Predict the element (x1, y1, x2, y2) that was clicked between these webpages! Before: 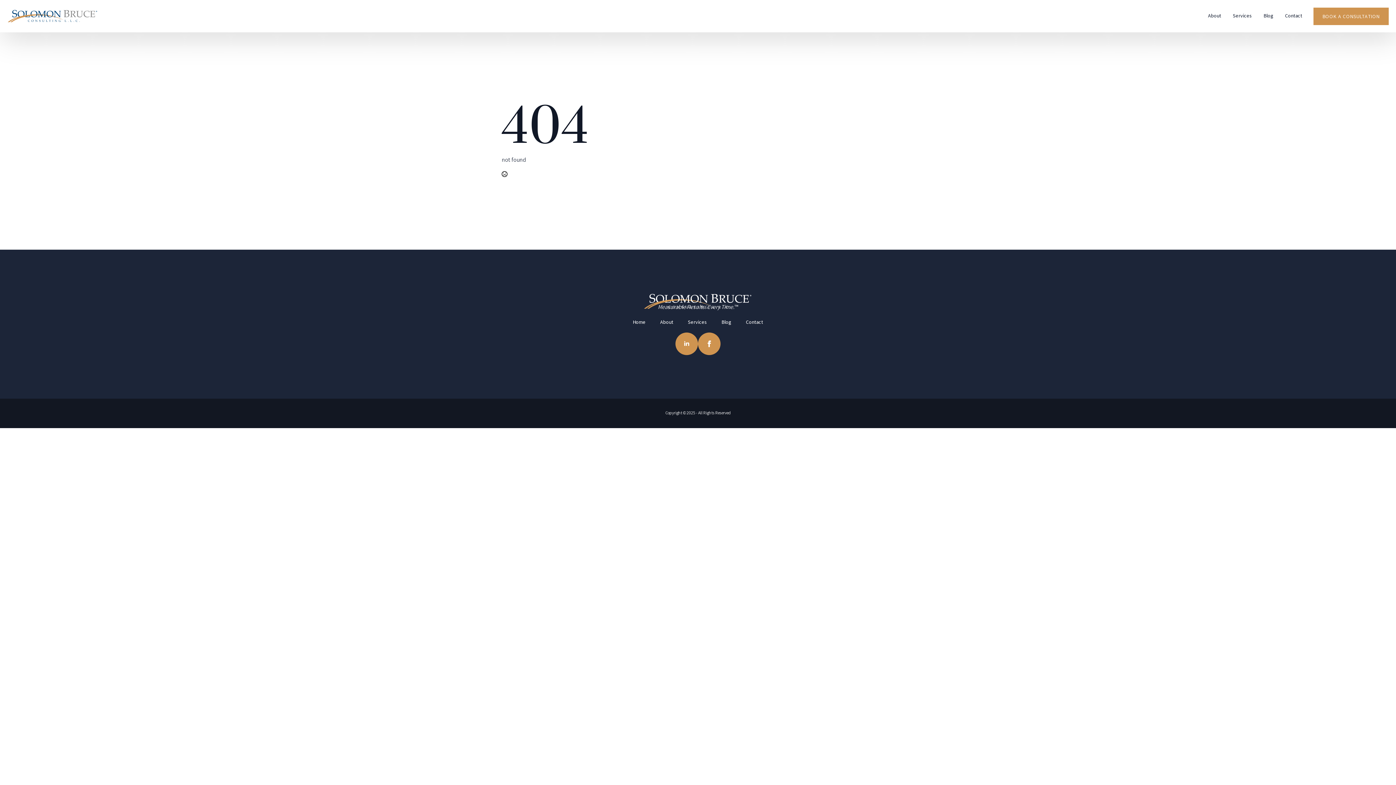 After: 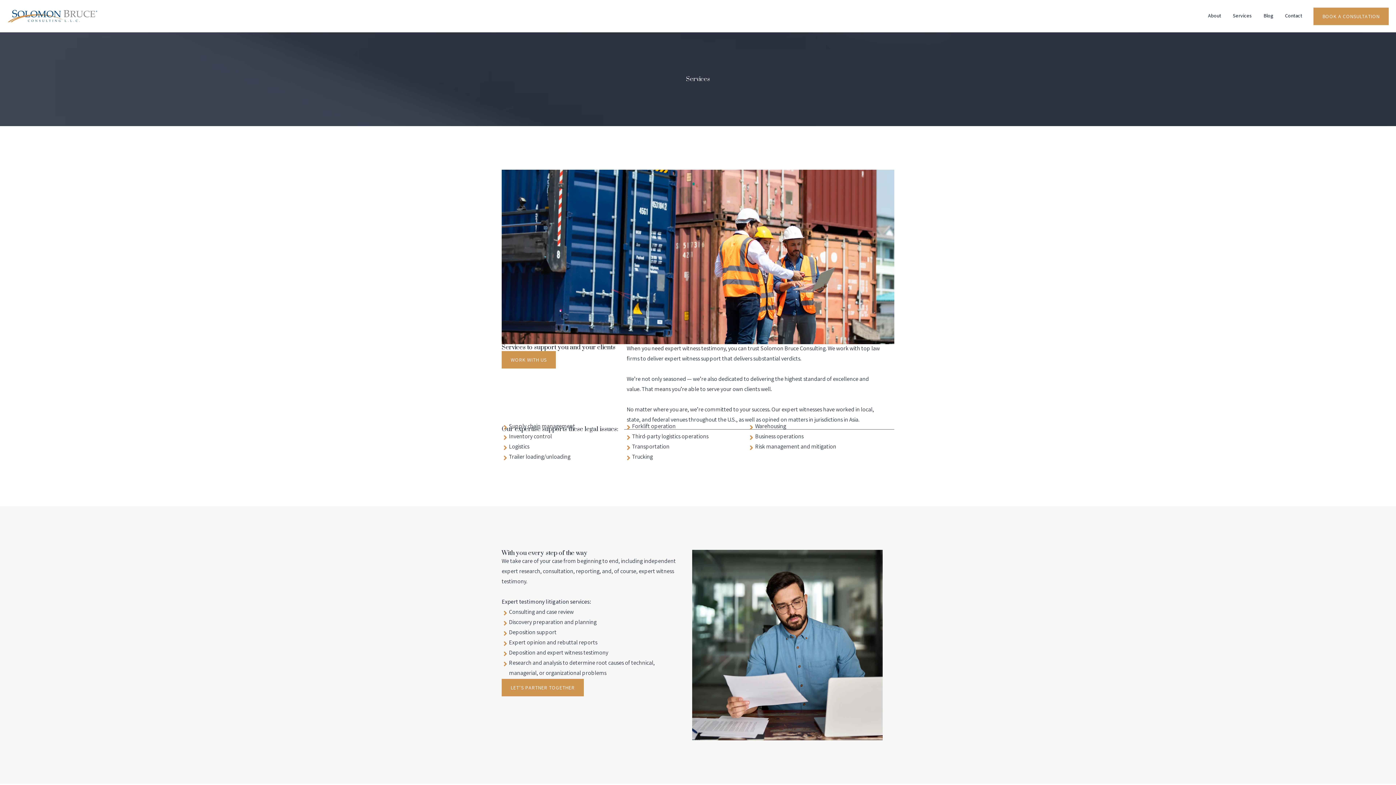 Action: bbox: (1227, 10, 1258, 21) label: Services